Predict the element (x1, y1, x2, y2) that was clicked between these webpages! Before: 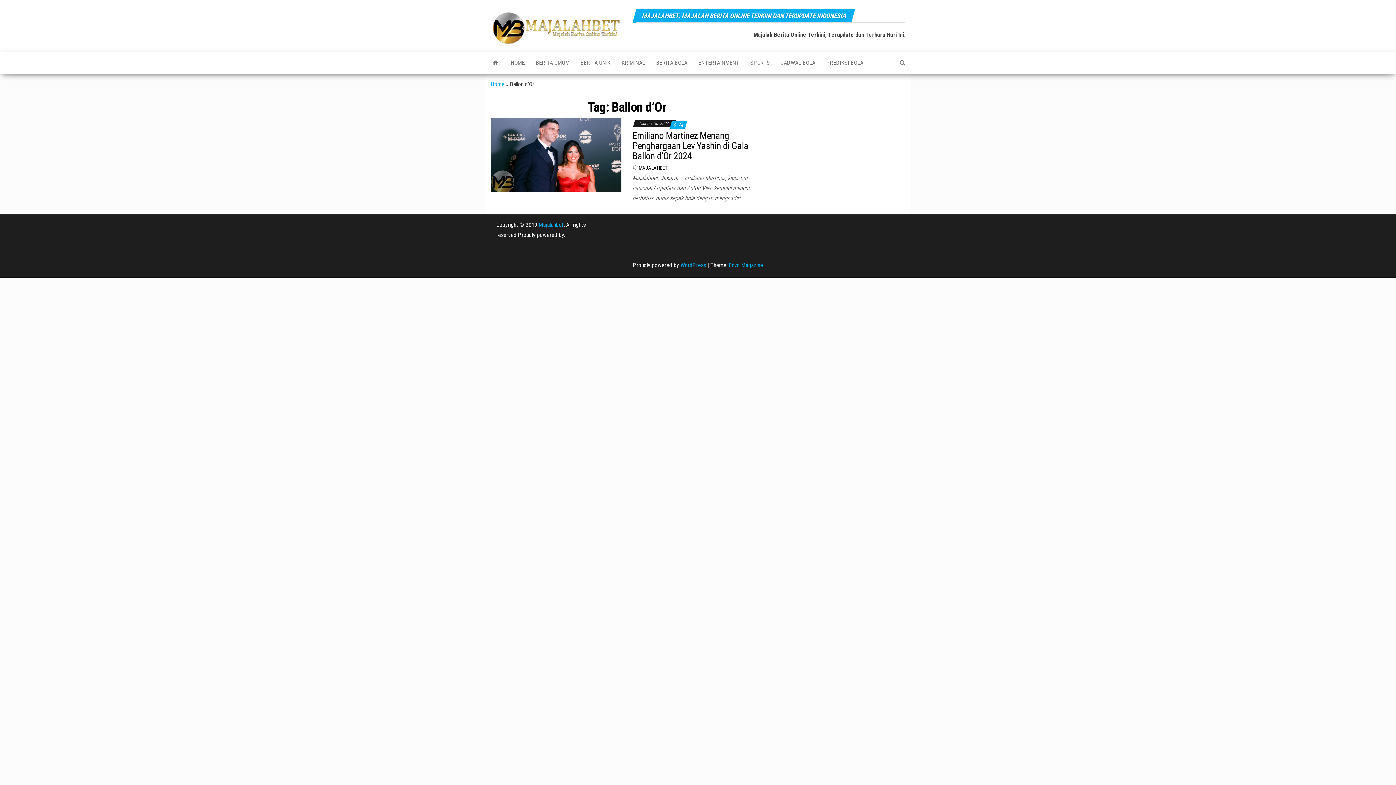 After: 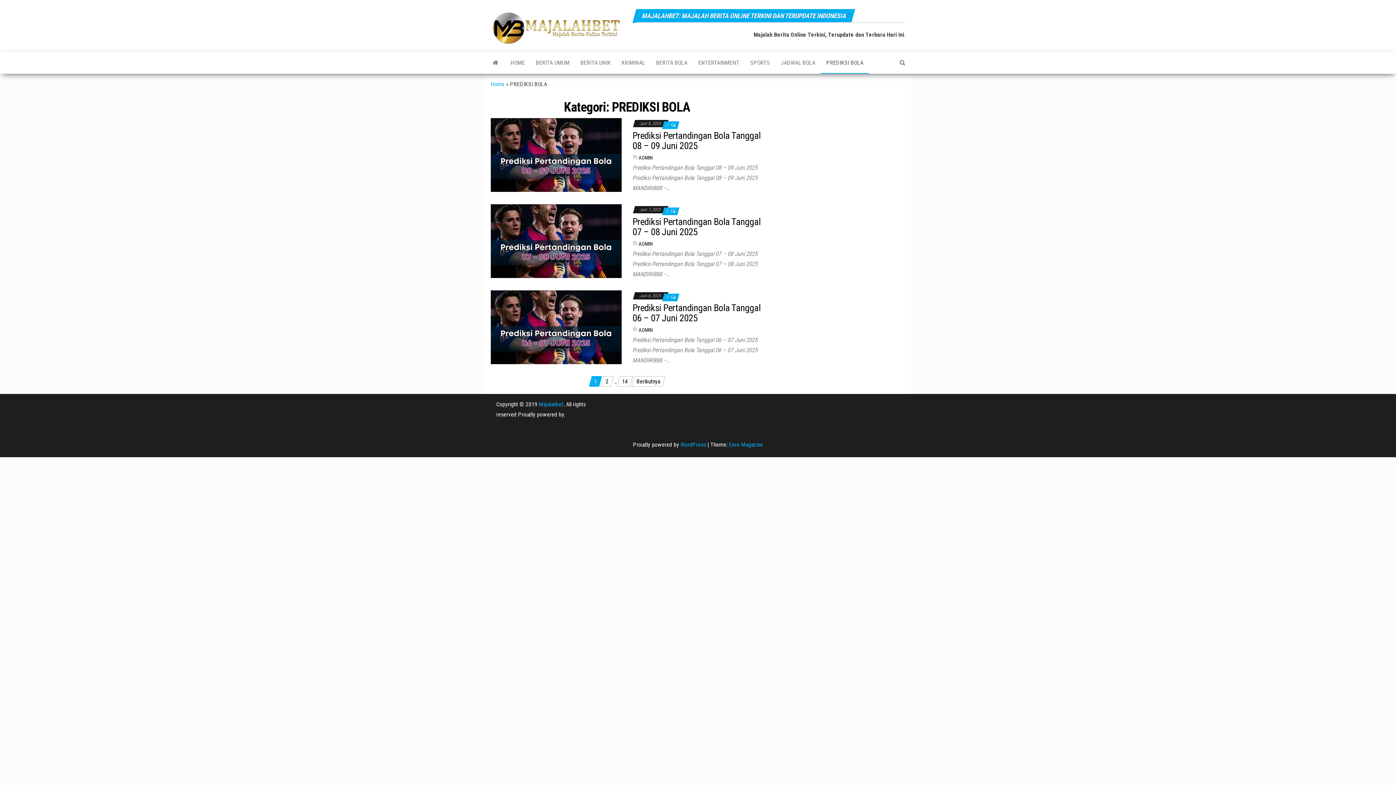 Action: label: PREDIKSI BOLA bbox: (821, 52, 869, 73)